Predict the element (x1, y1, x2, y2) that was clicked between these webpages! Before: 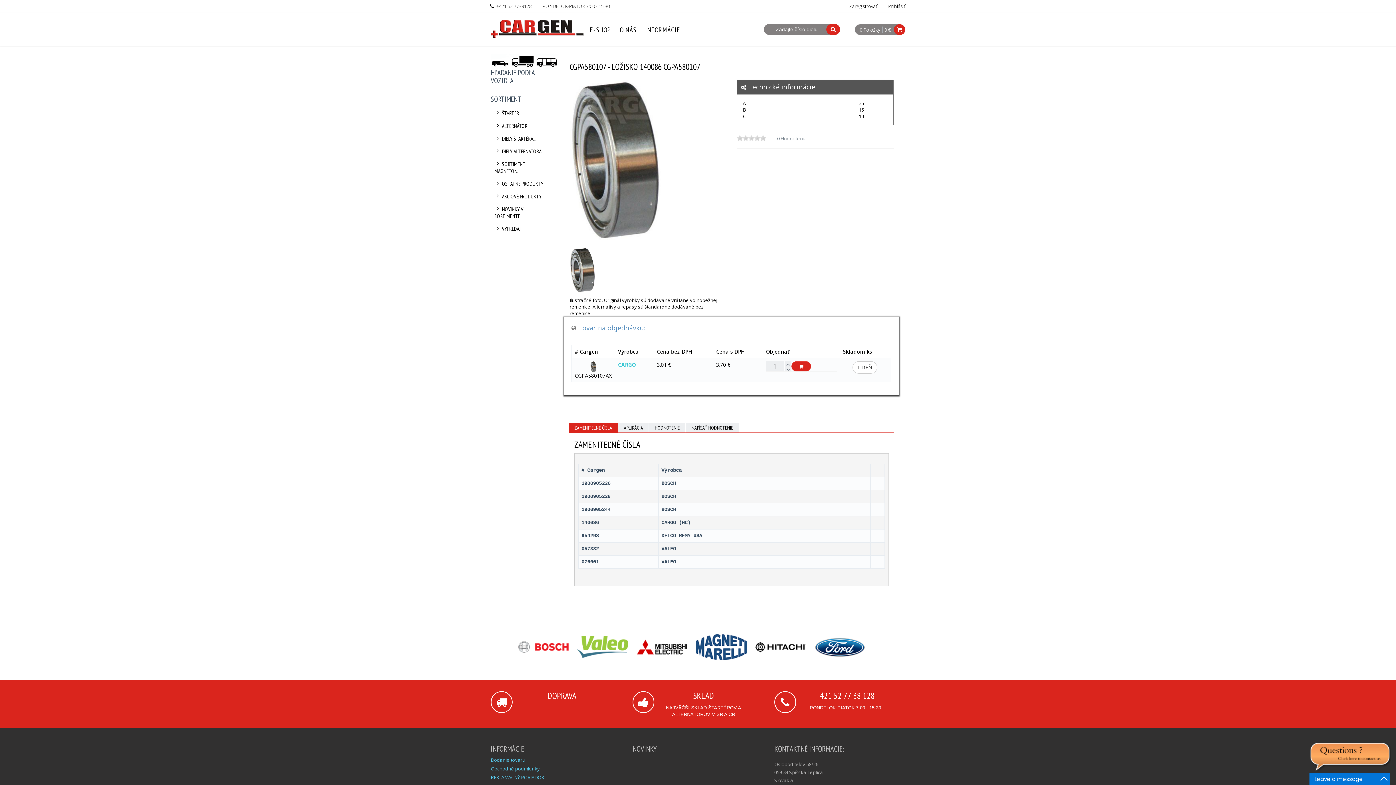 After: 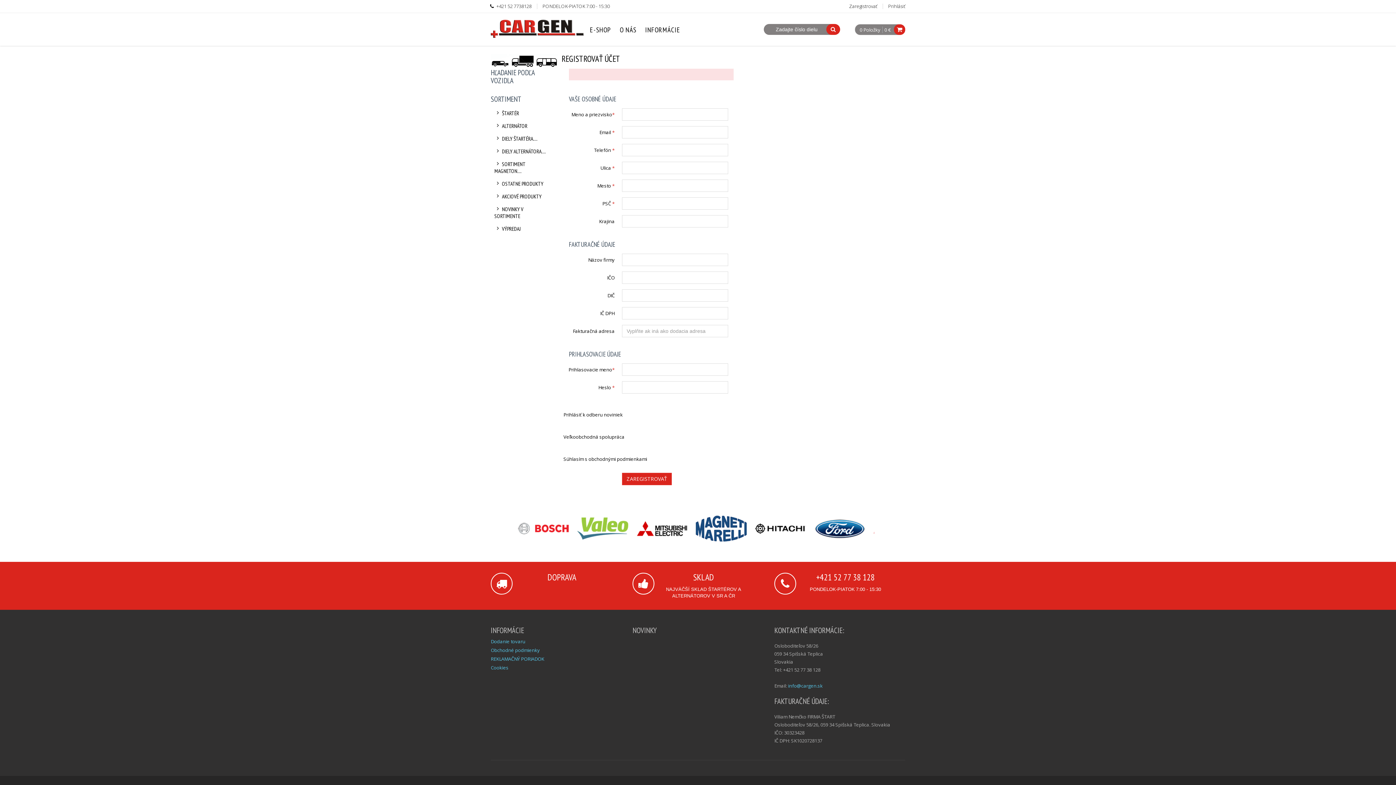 Action: label: Zaregistrovať bbox: (849, 2, 877, 9)